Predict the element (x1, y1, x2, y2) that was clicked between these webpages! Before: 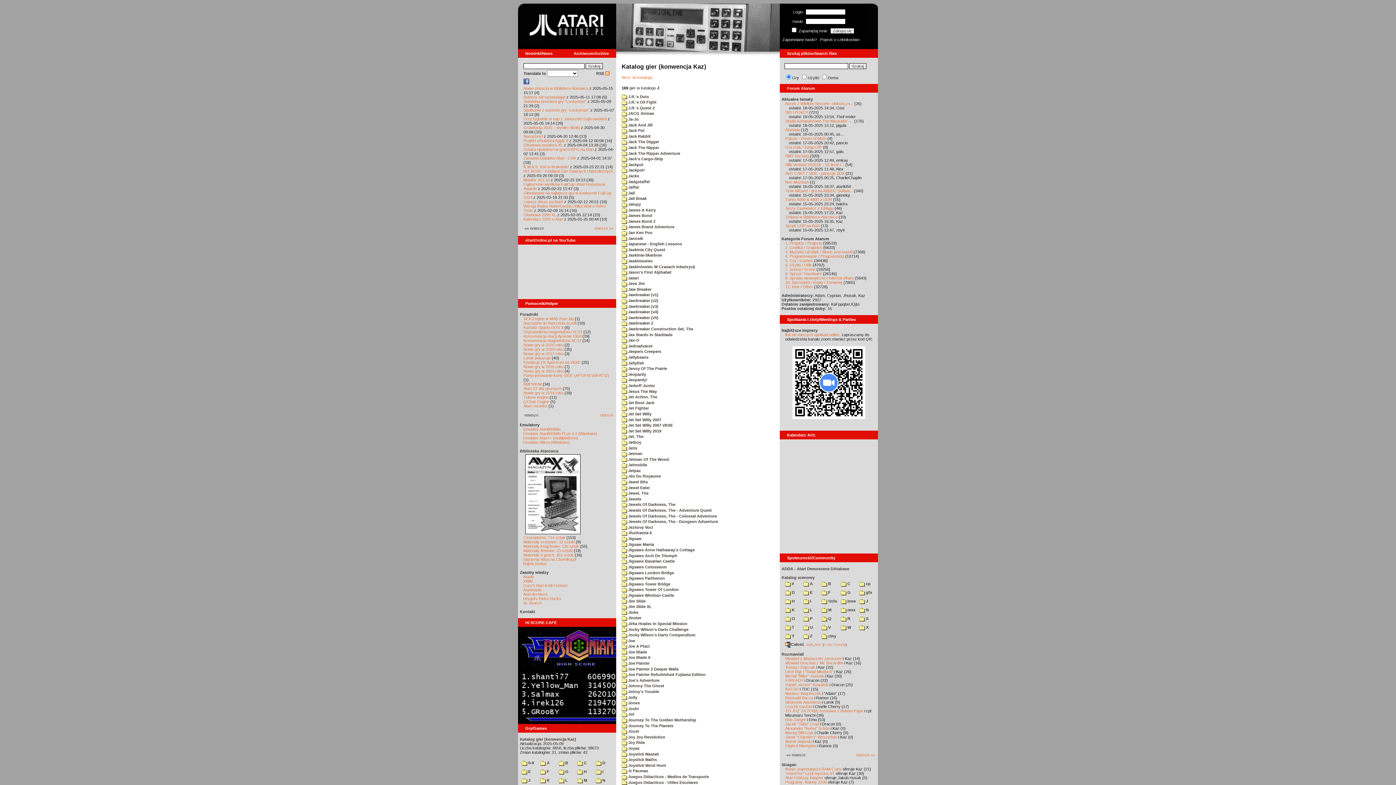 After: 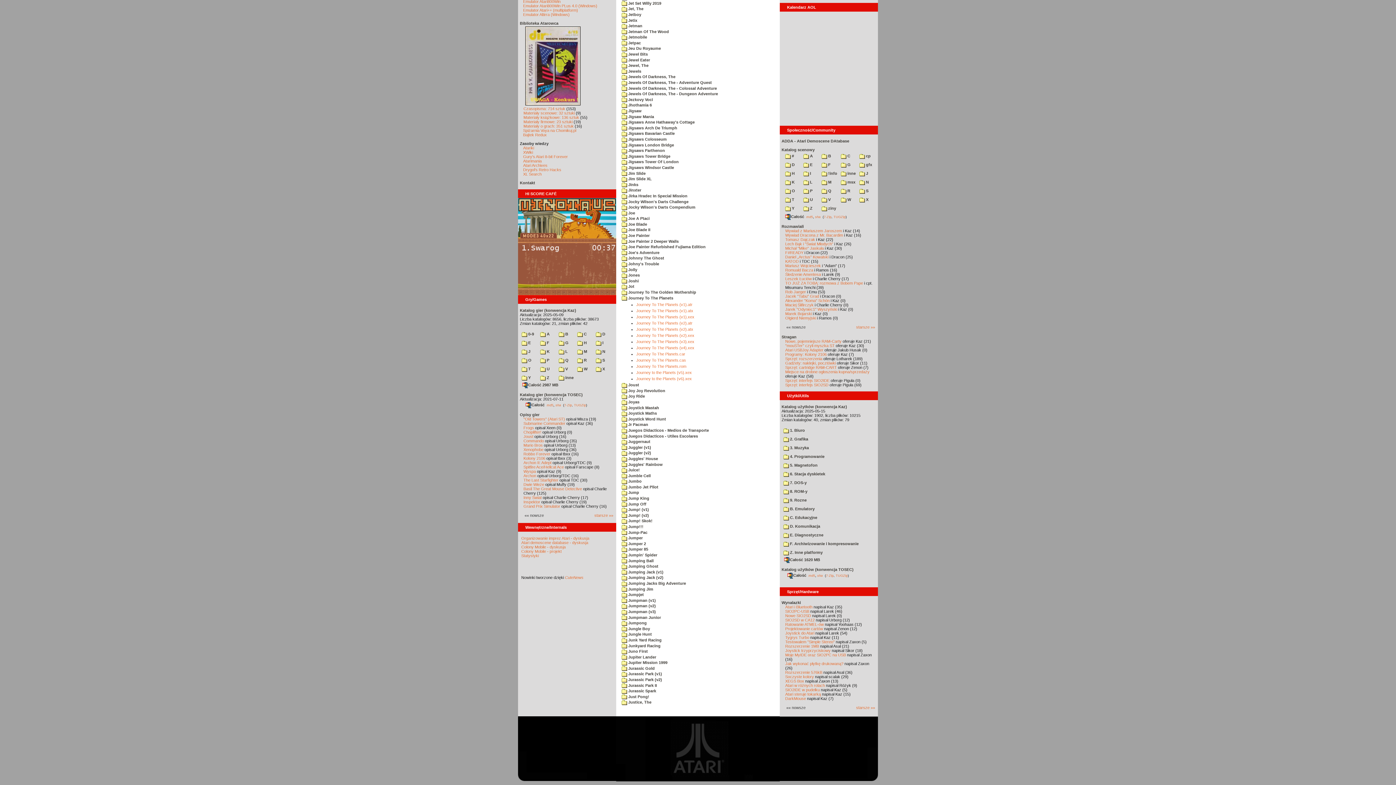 Action: bbox: (621, 723, 673, 728) label:  Journey To The Planets